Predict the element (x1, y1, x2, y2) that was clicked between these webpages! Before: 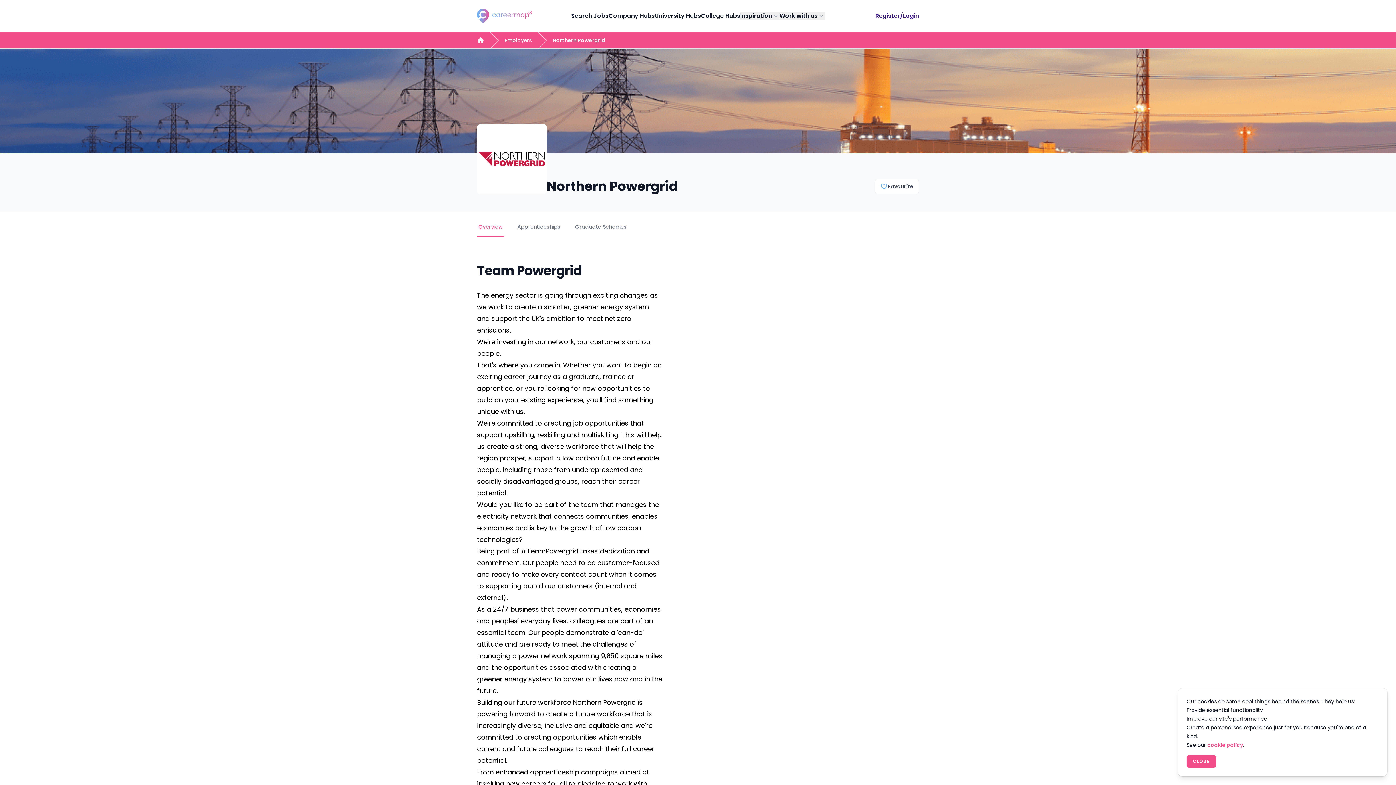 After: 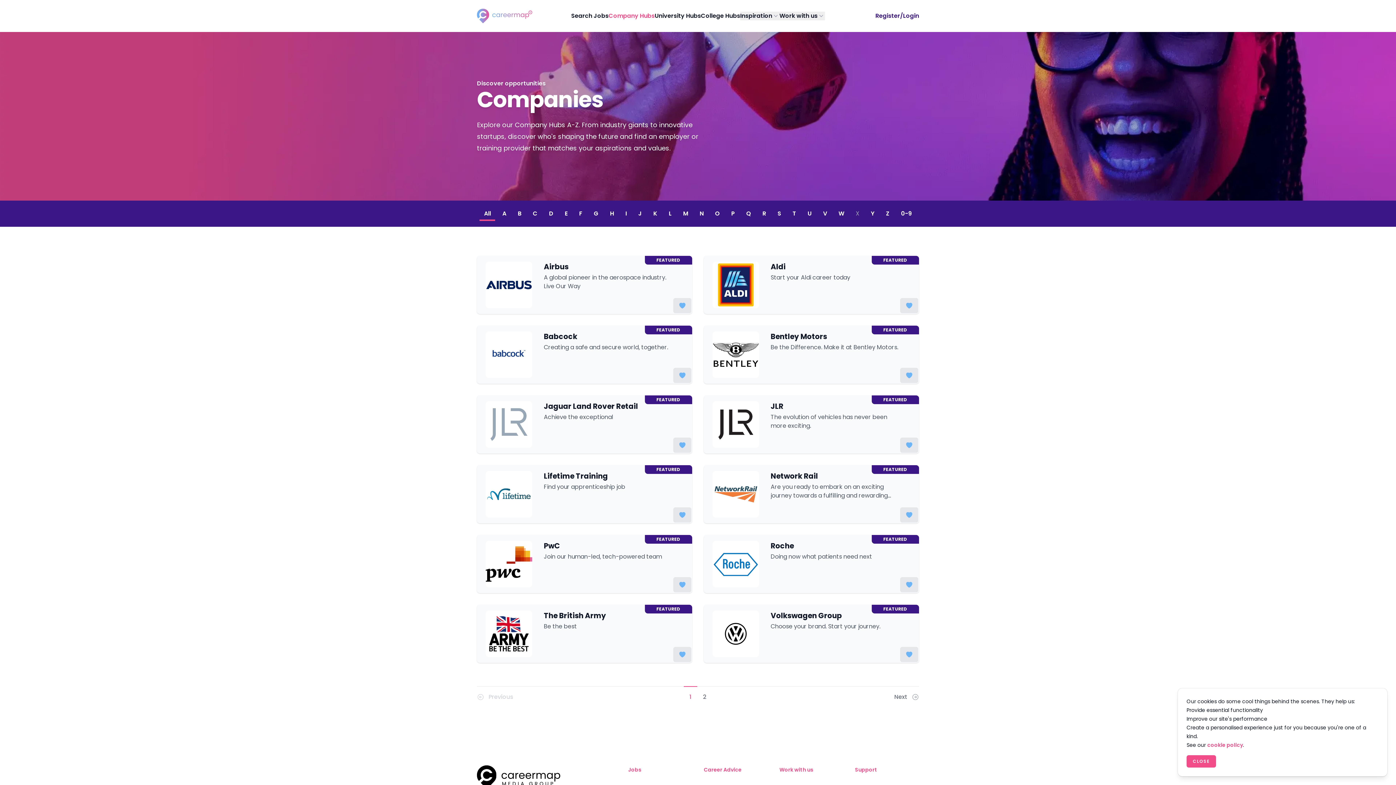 Action: label: Company Hubs bbox: (608, 11, 654, 20)